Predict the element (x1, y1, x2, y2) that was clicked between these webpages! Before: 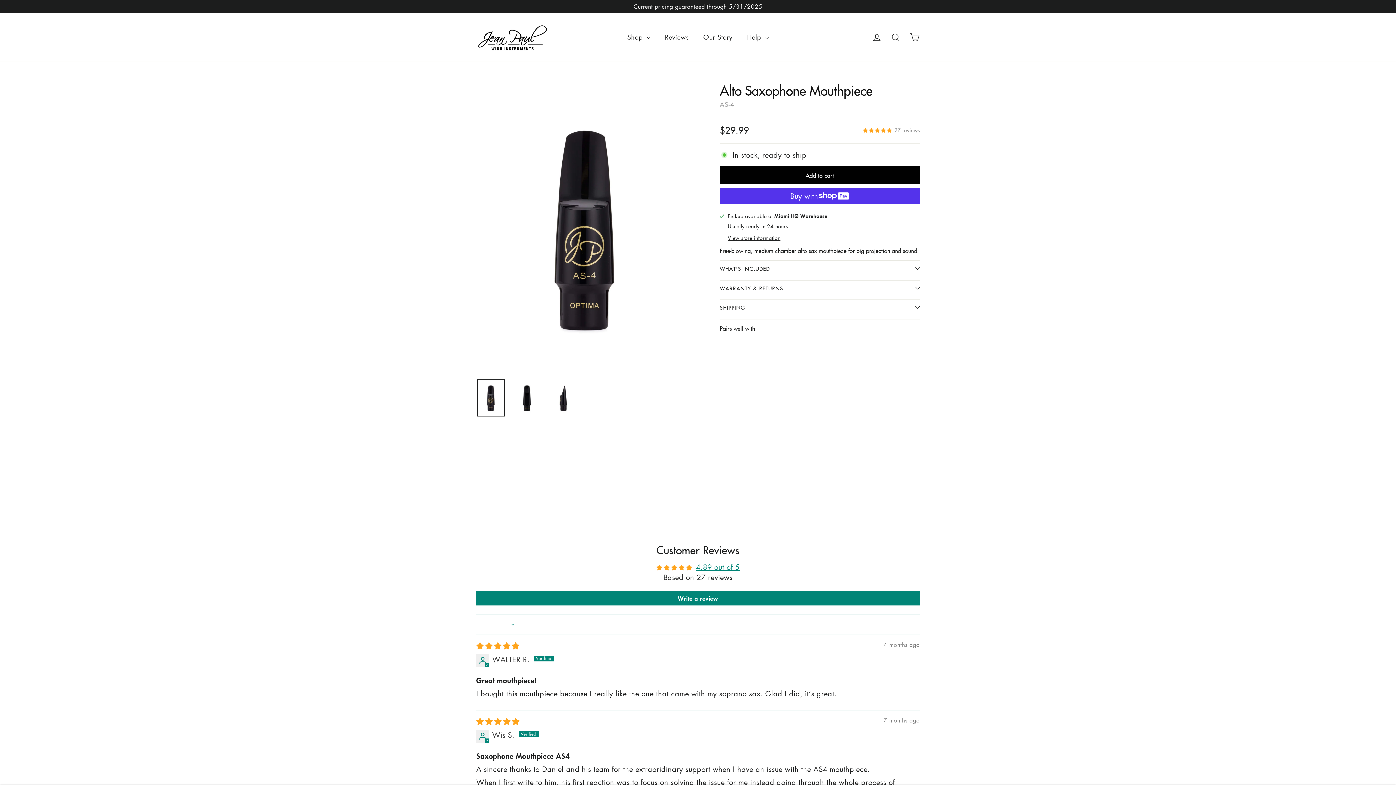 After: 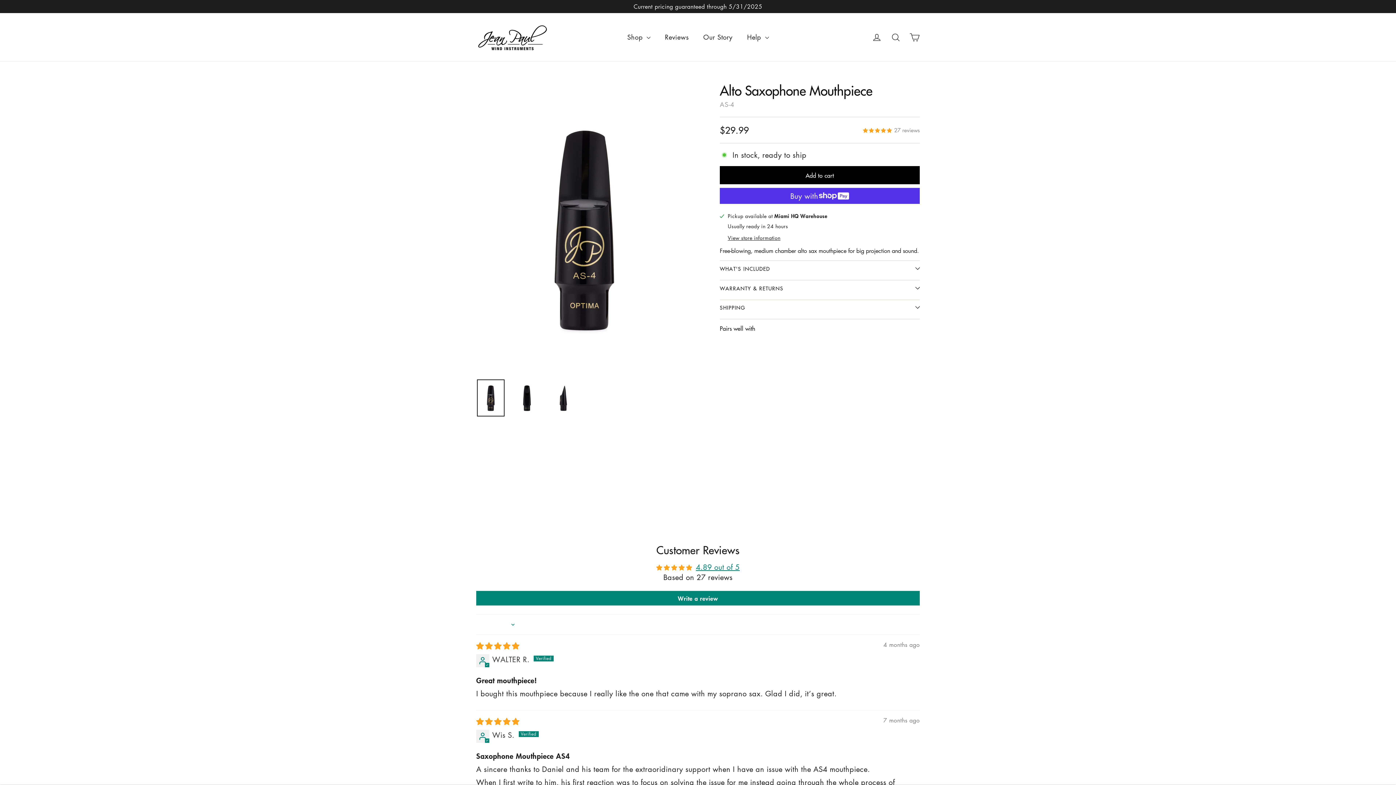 Action: label: 4.89 stars bbox: (760, 407, 789, 415)